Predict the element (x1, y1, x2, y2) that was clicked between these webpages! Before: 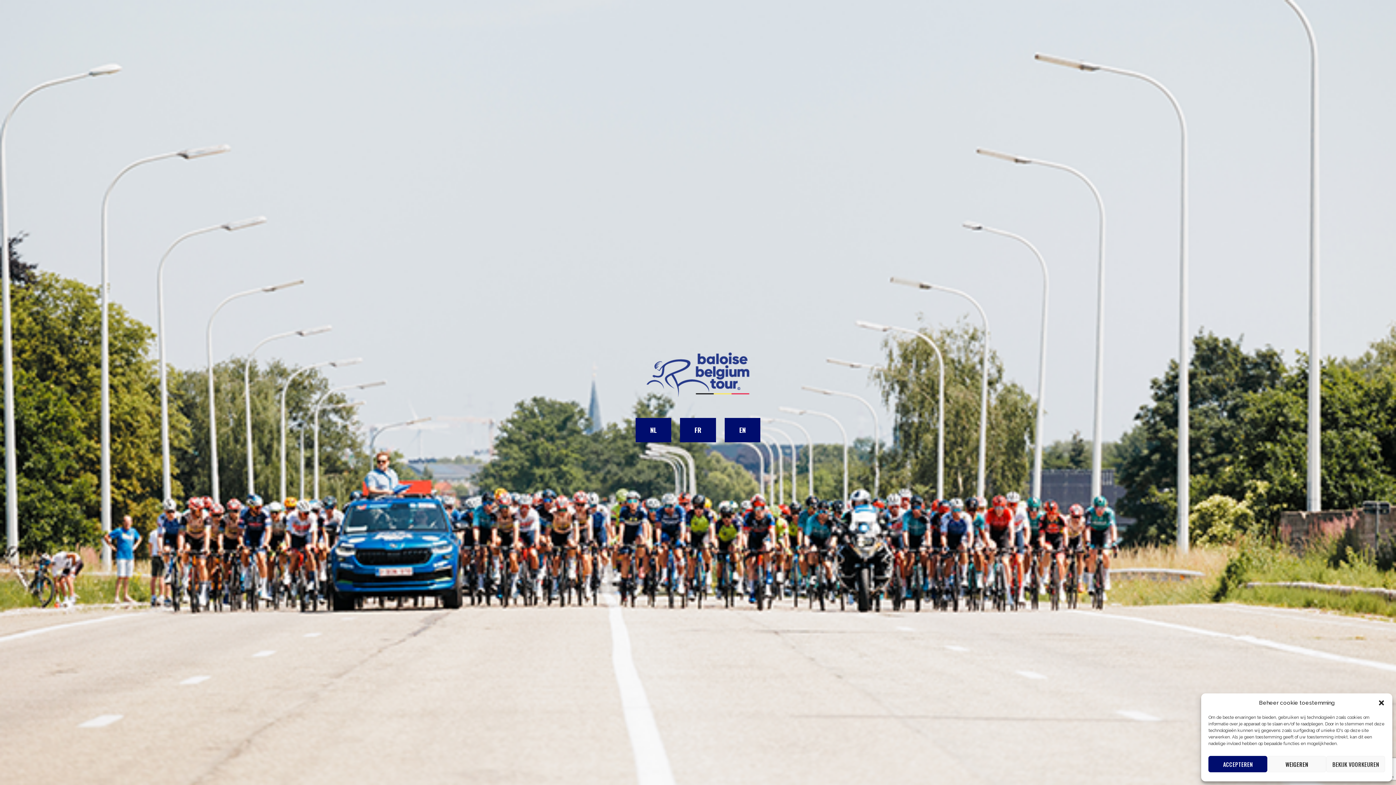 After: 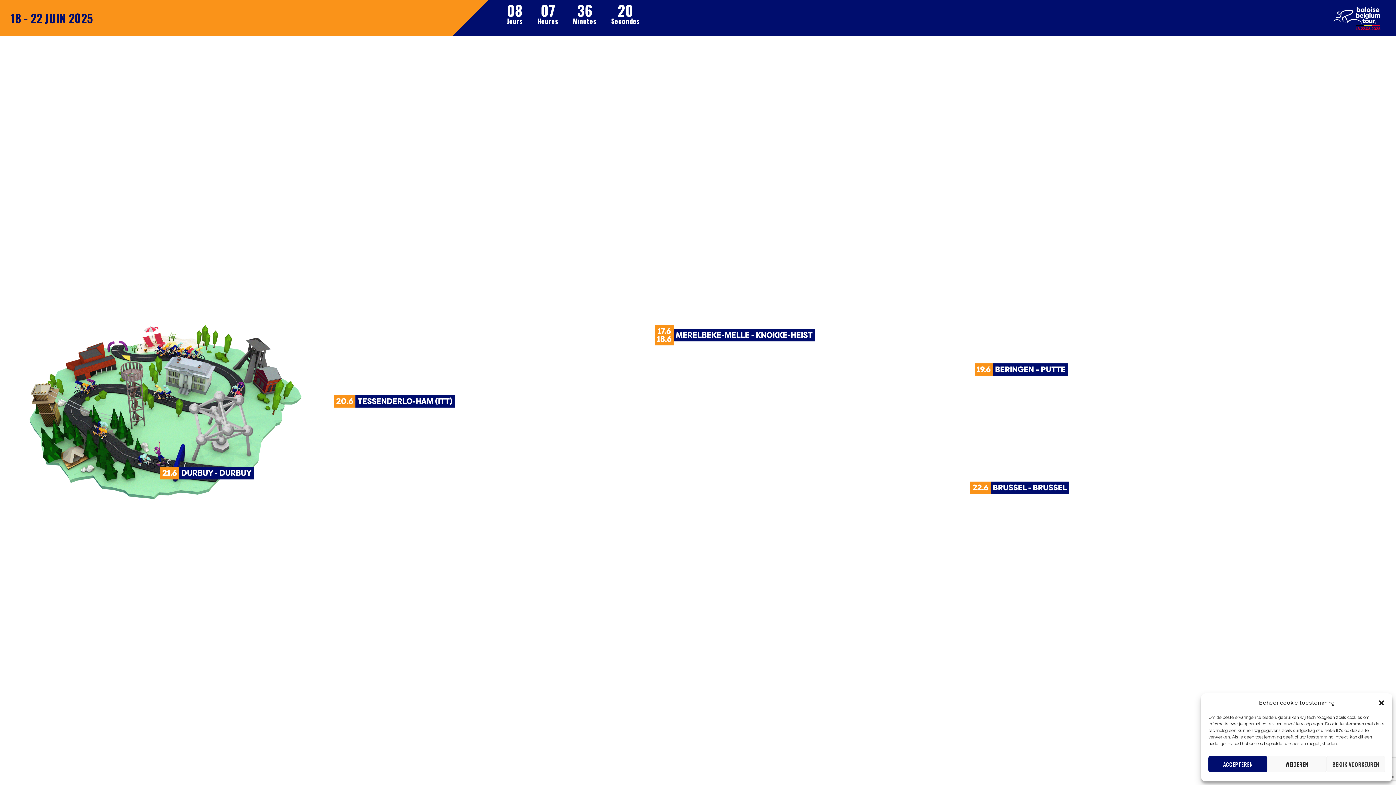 Action: label: FR bbox: (680, 418, 716, 442)